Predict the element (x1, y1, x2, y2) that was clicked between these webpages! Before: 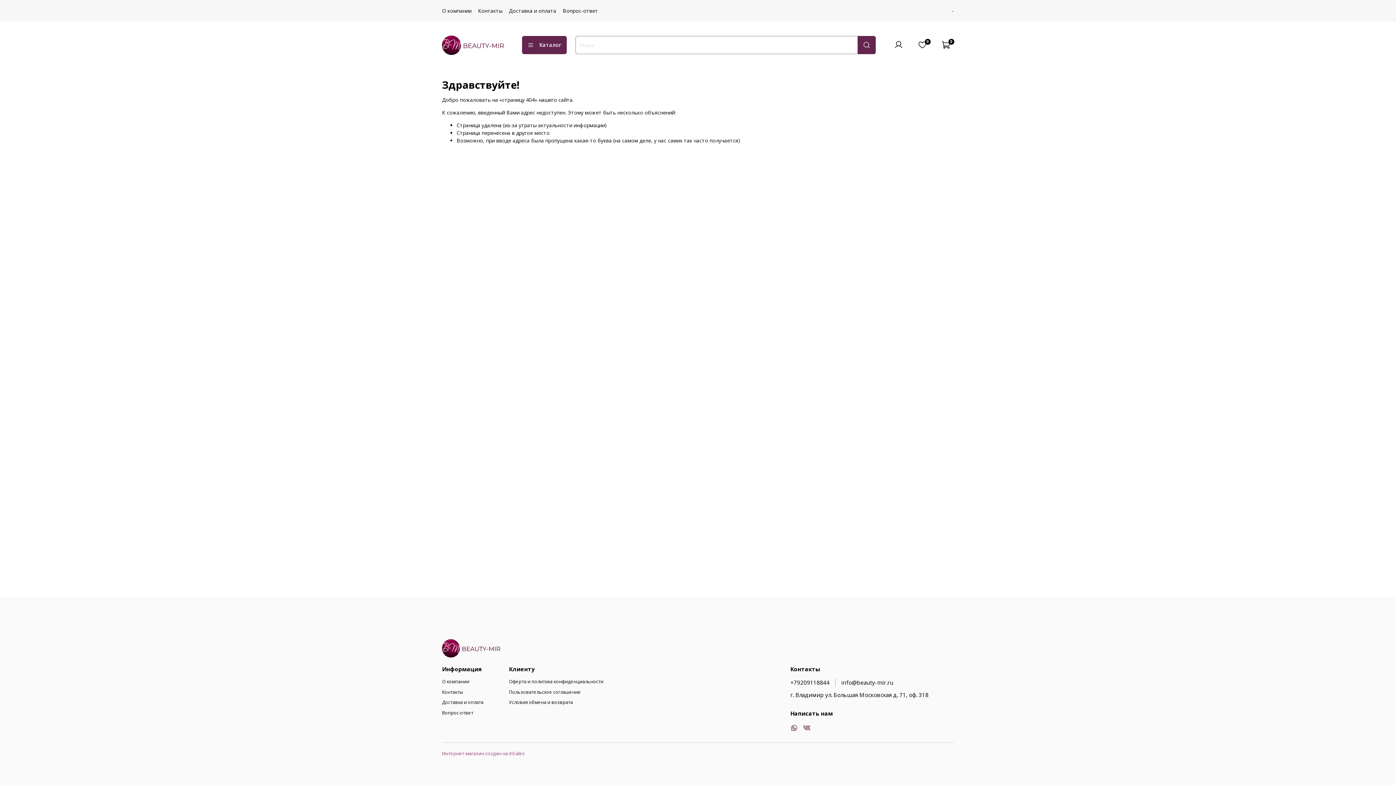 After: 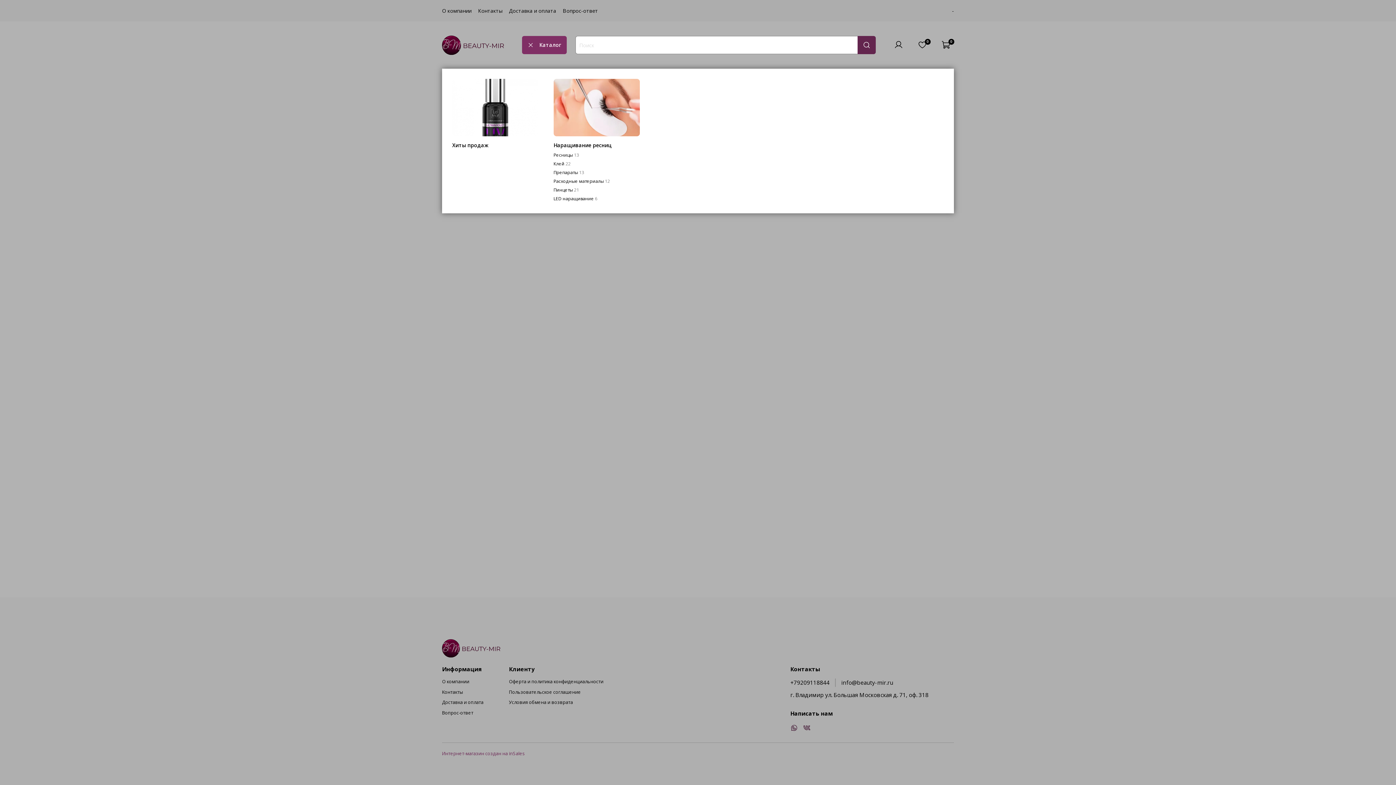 Action: bbox: (522, 36, 566, 54) label: Каталог